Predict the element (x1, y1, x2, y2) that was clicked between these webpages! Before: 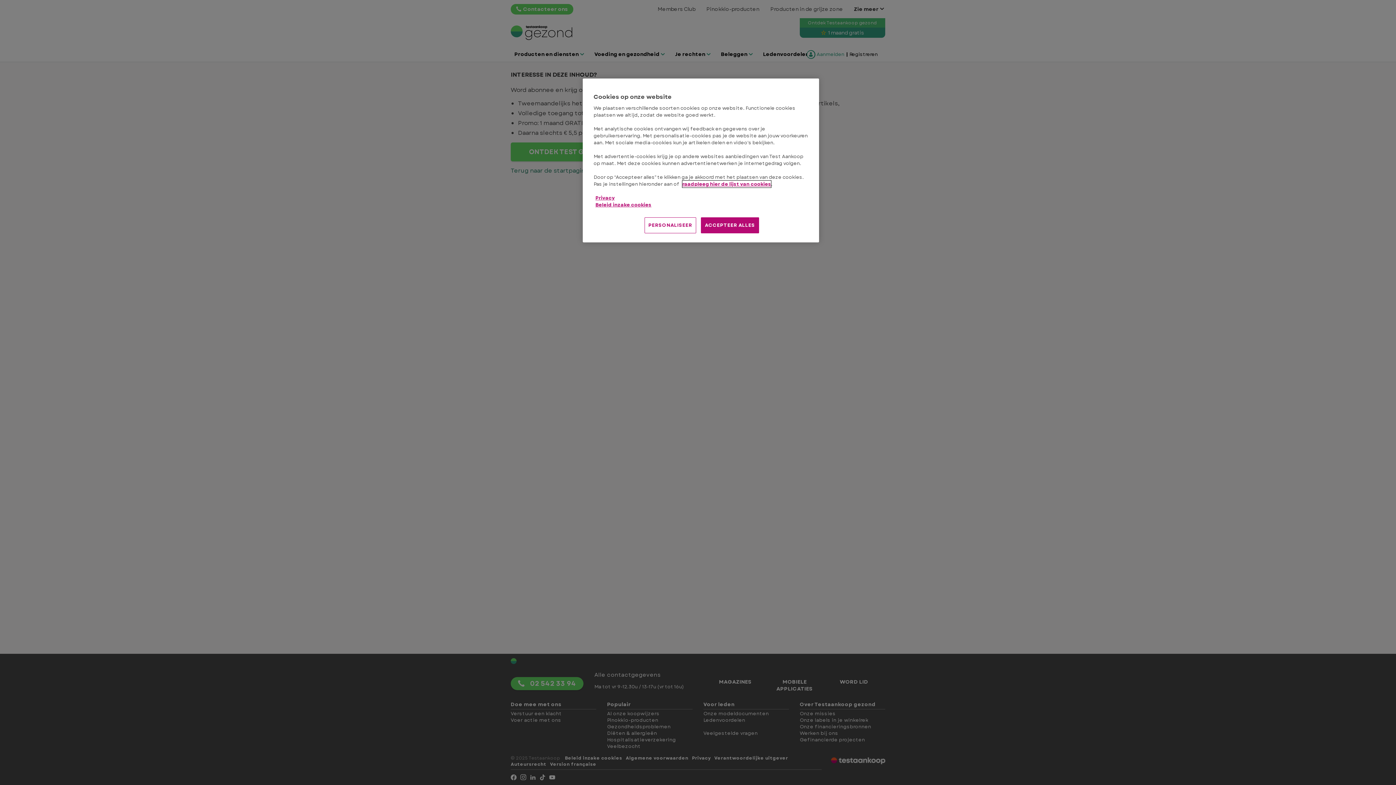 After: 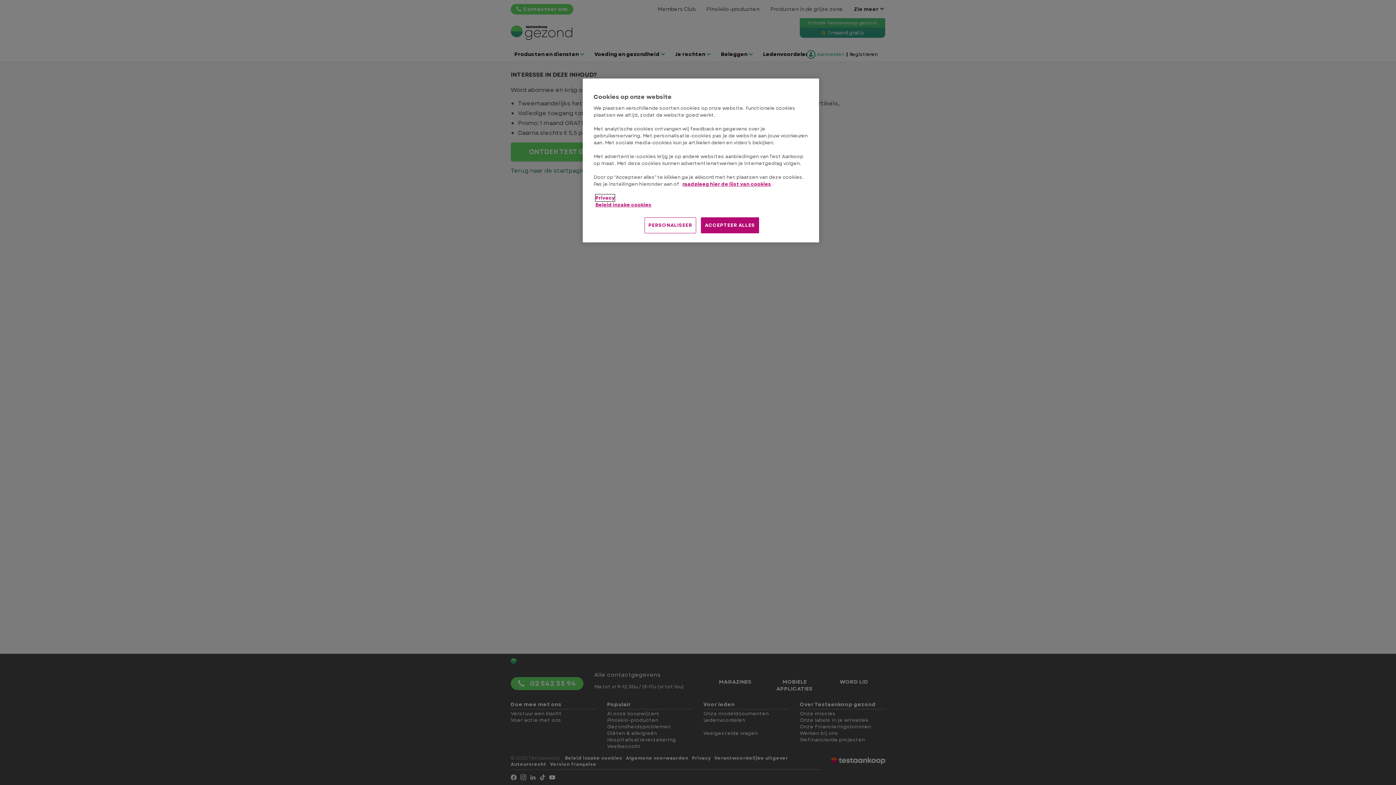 Action: bbox: (595, 194, 614, 201) label: Privacy